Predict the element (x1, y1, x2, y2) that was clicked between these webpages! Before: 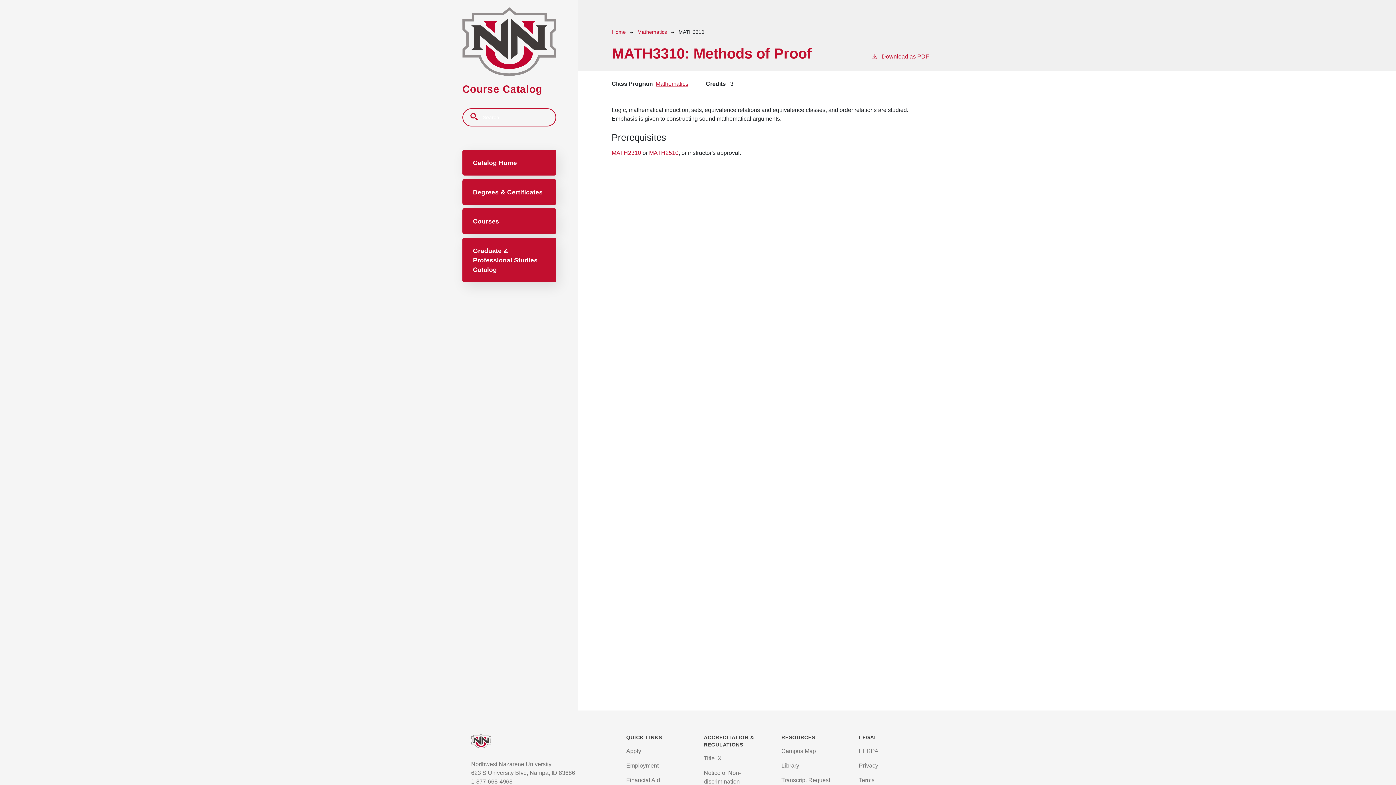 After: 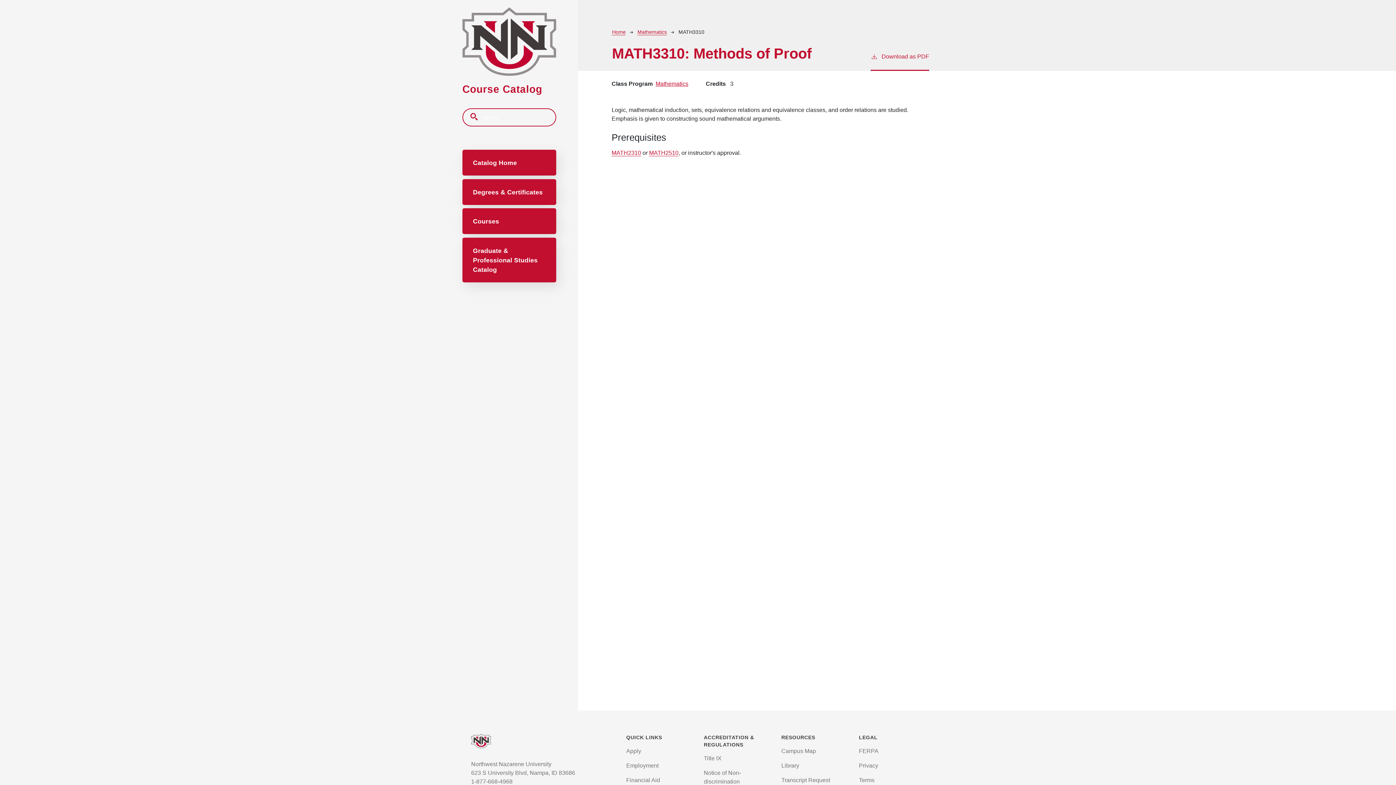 Action: label: Download as PDF bbox: (870, 52, 929, 70)